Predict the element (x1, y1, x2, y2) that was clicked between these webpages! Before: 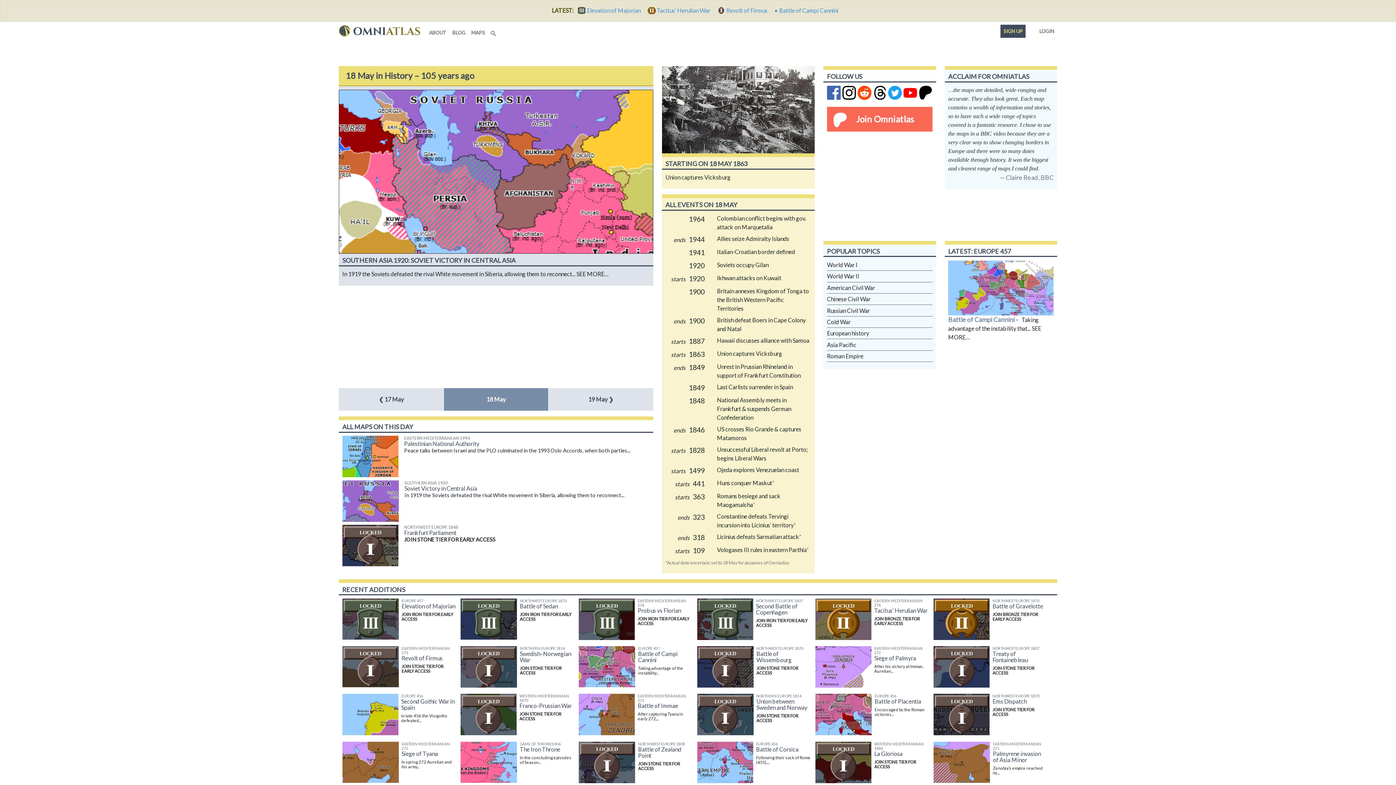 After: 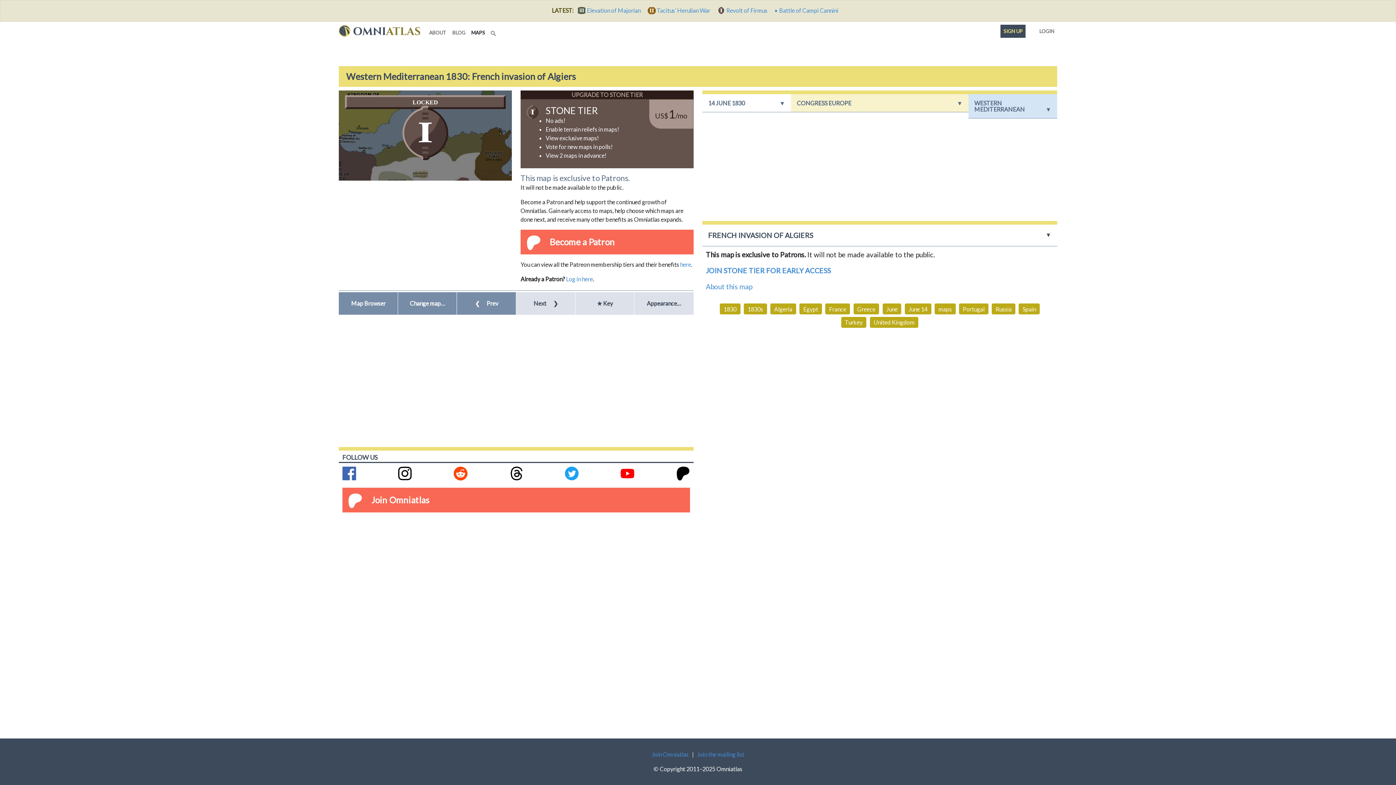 Action: label: starts   1828
Unsuccessful Liberal revolt at Porto; begins Liberal Wars bbox: (661, 445, 815, 463)